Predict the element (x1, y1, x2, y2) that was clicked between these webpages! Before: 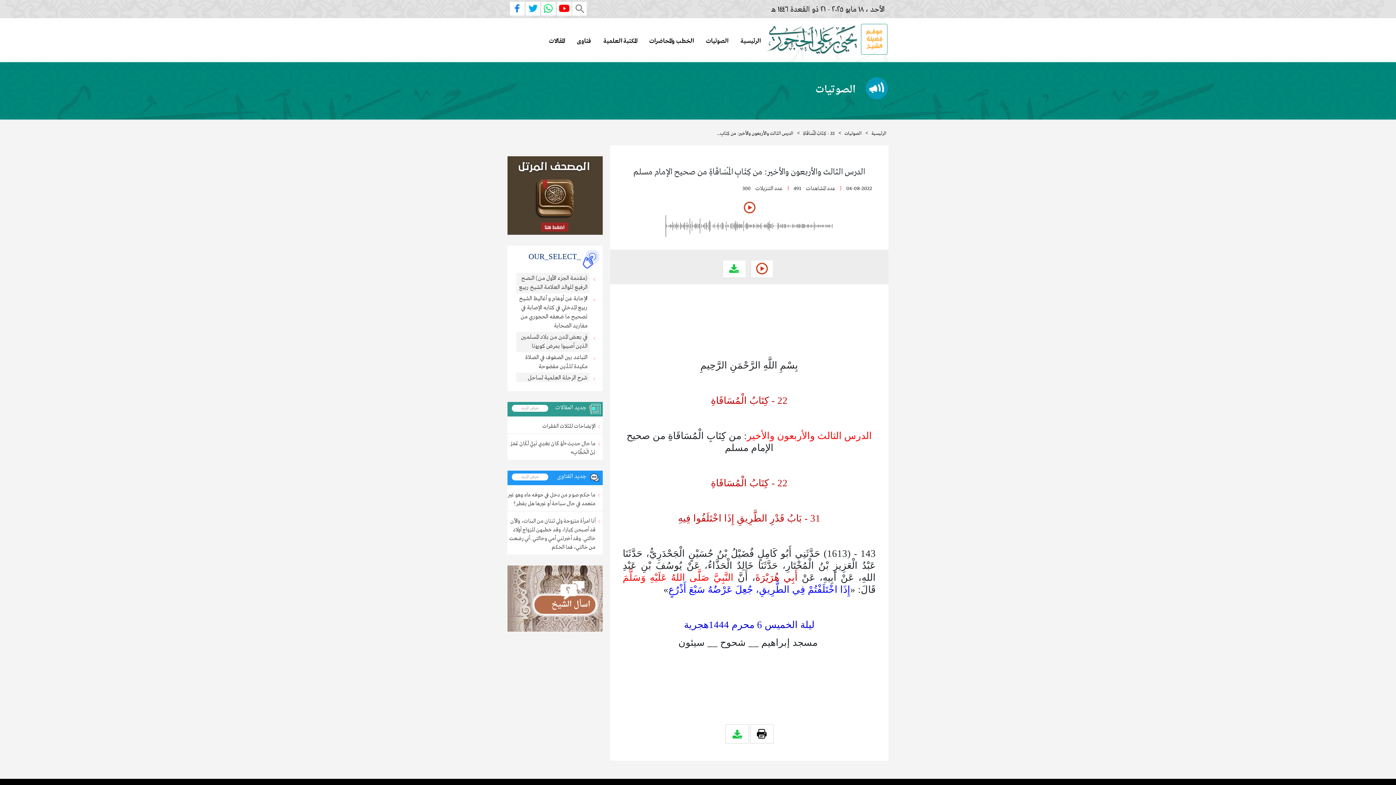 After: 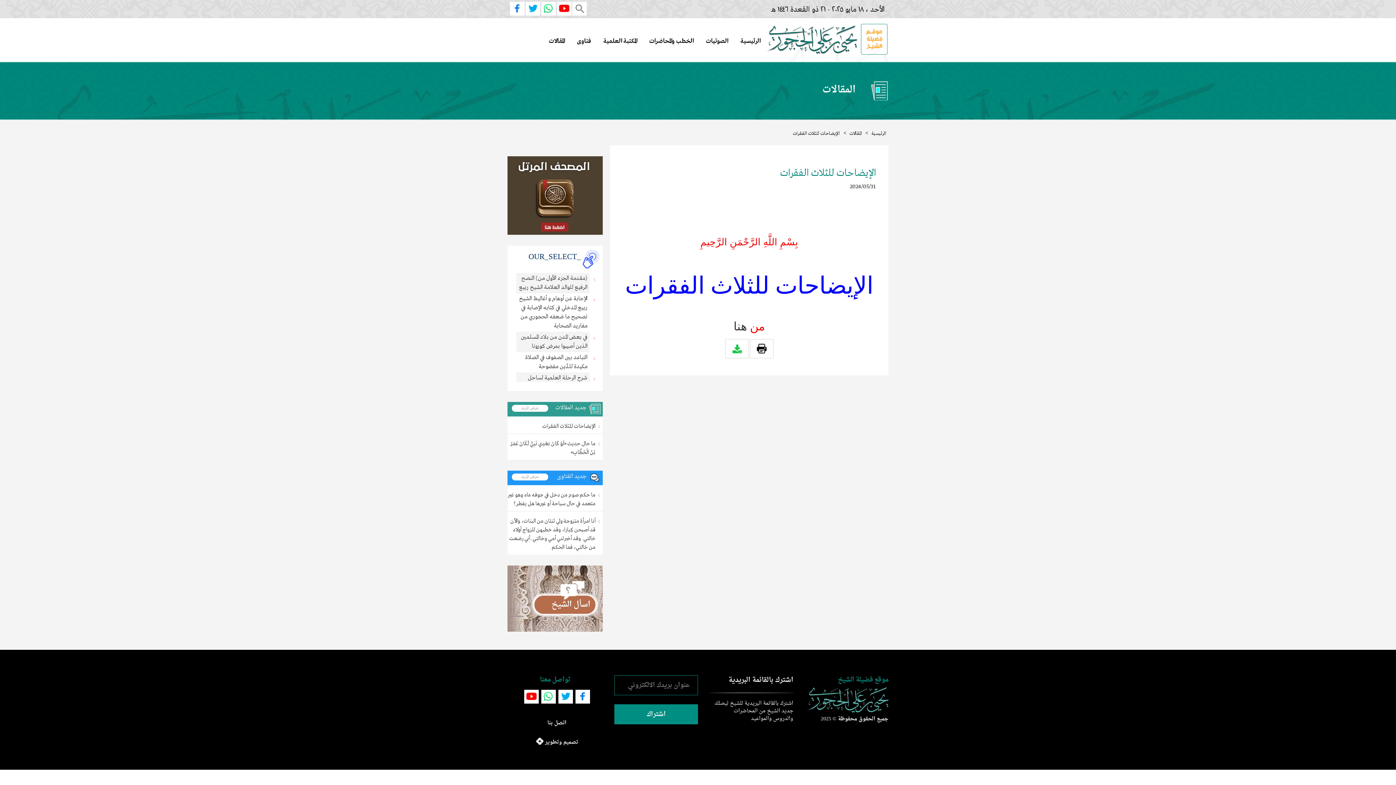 Action: label: الإيضاحات للثلاث الفقرات bbox: (542, 422, 595, 430)